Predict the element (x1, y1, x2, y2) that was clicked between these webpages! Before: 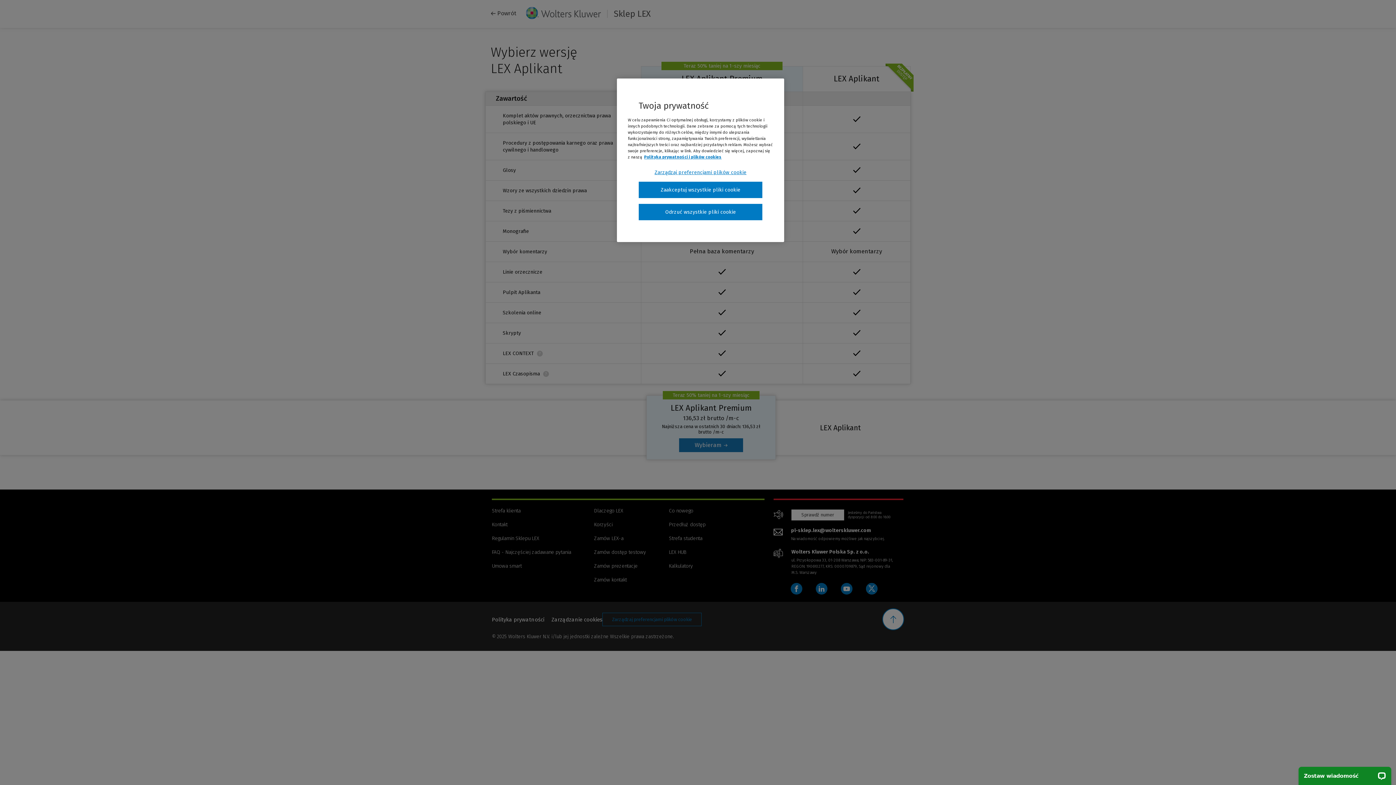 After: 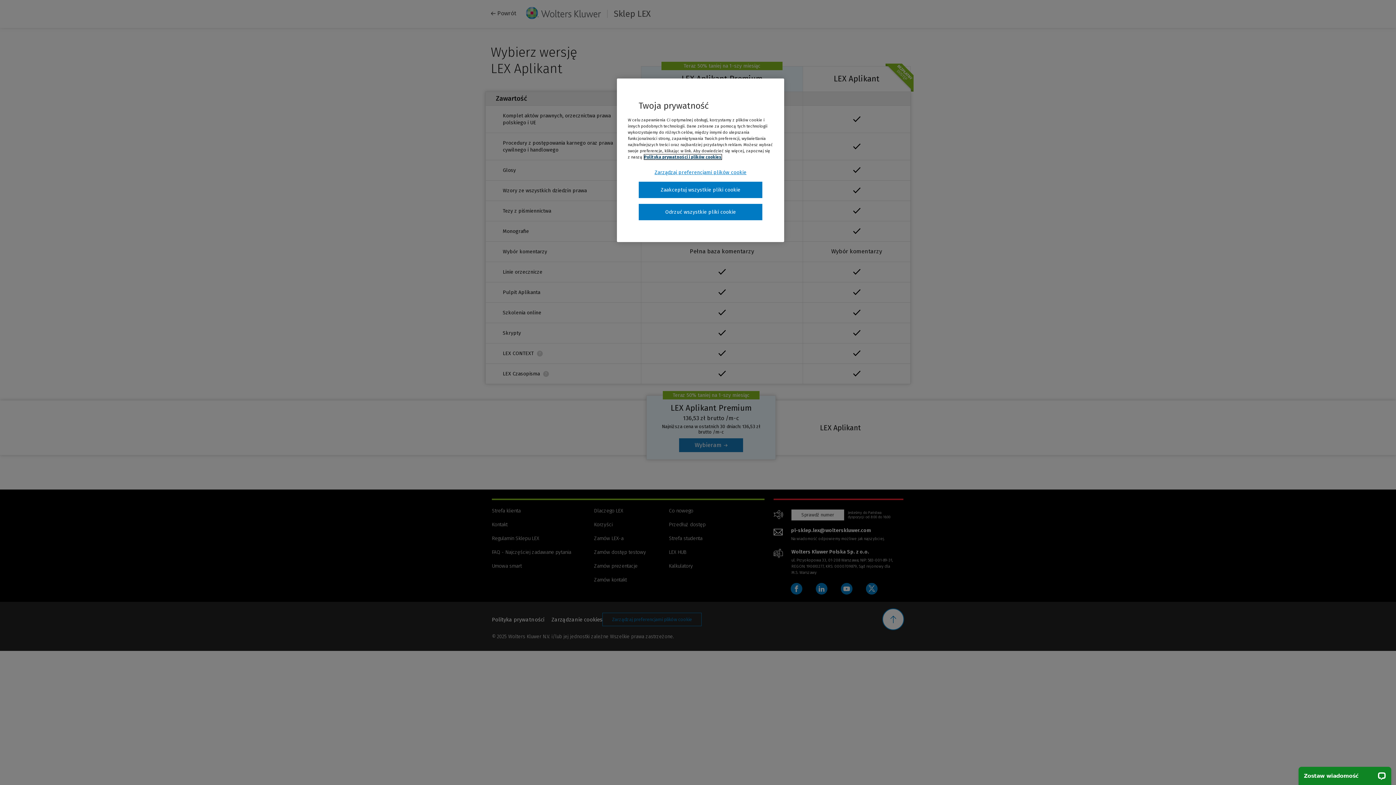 Action: bbox: (644, 154, 721, 159) label: Więcej informacji, otwiera się w nowym oknie